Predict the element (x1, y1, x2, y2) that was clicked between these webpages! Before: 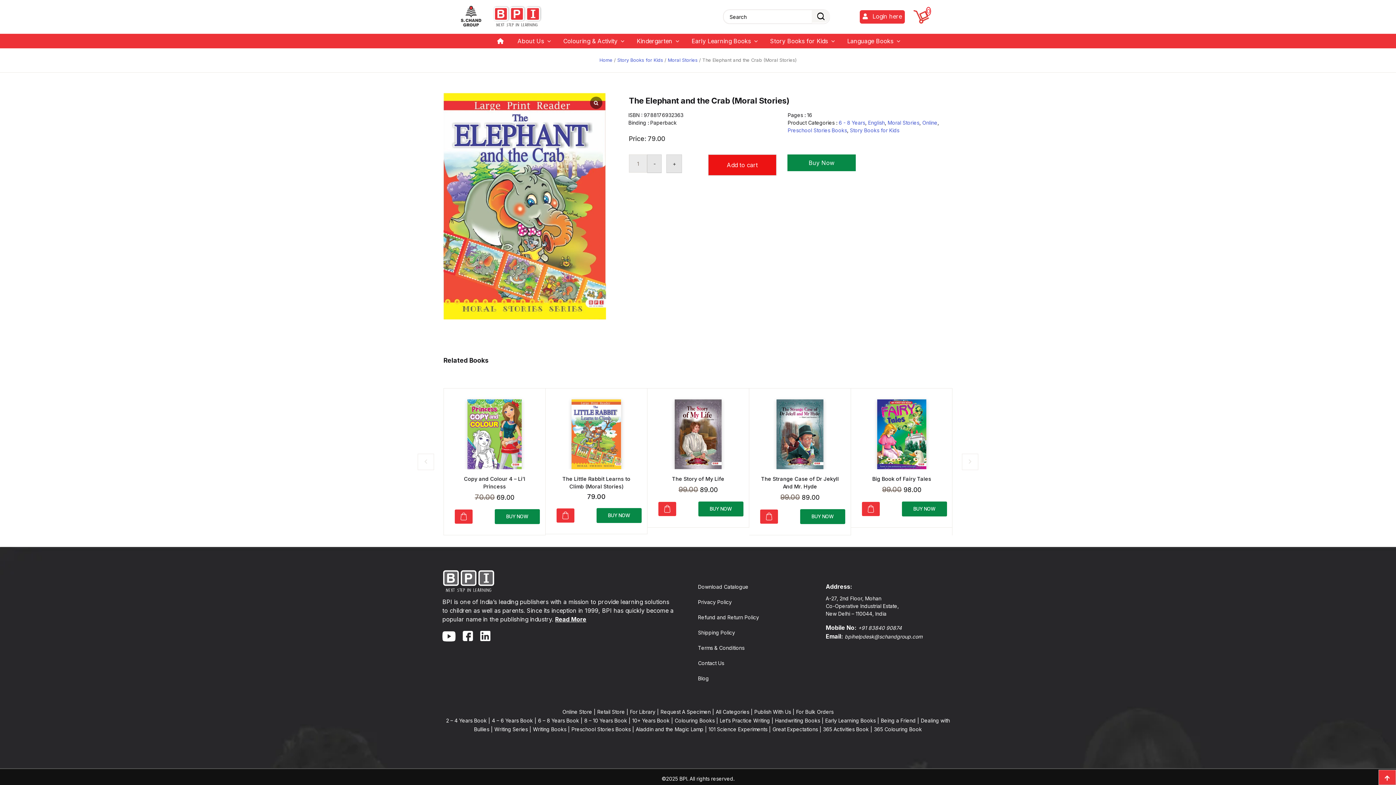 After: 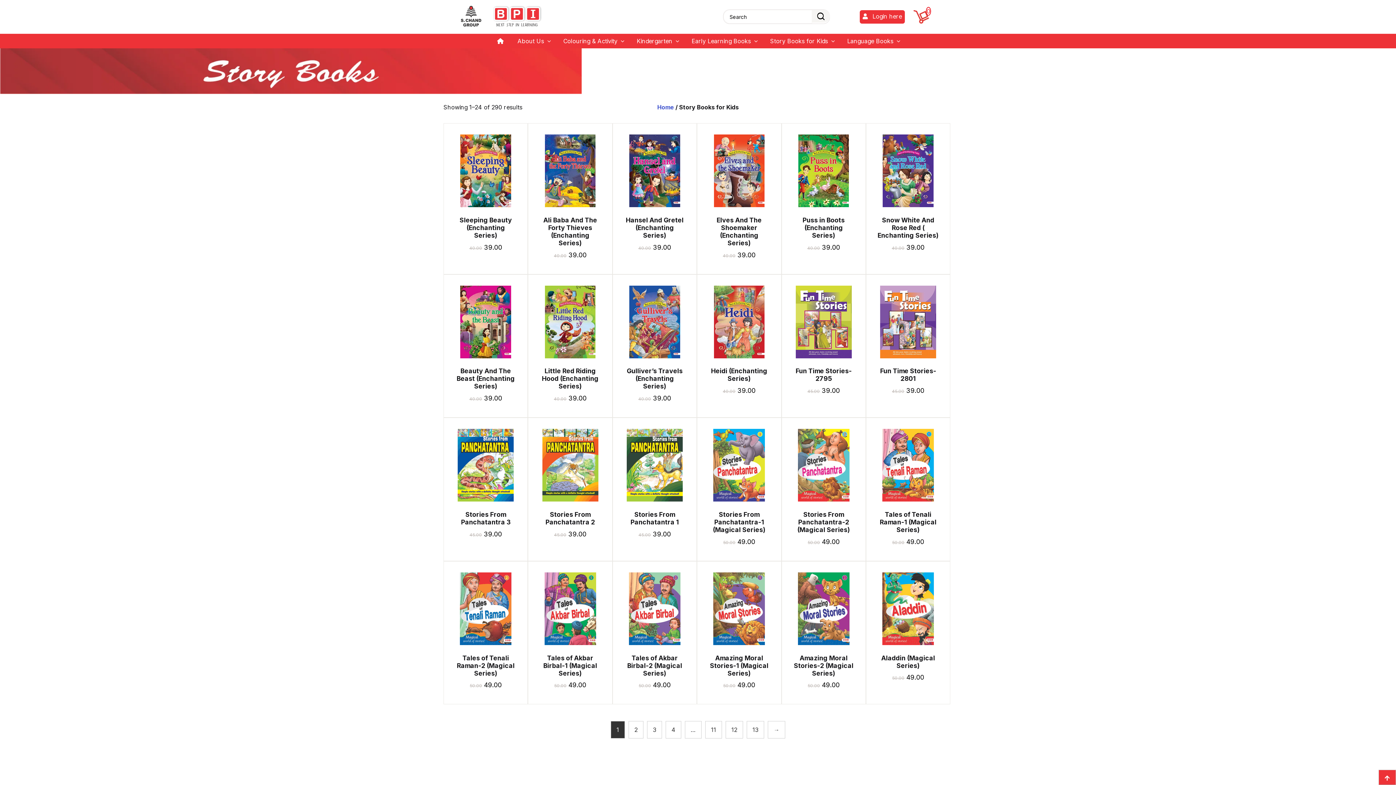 Action: label: Story Books for Kids bbox: (617, 57, 663, 62)